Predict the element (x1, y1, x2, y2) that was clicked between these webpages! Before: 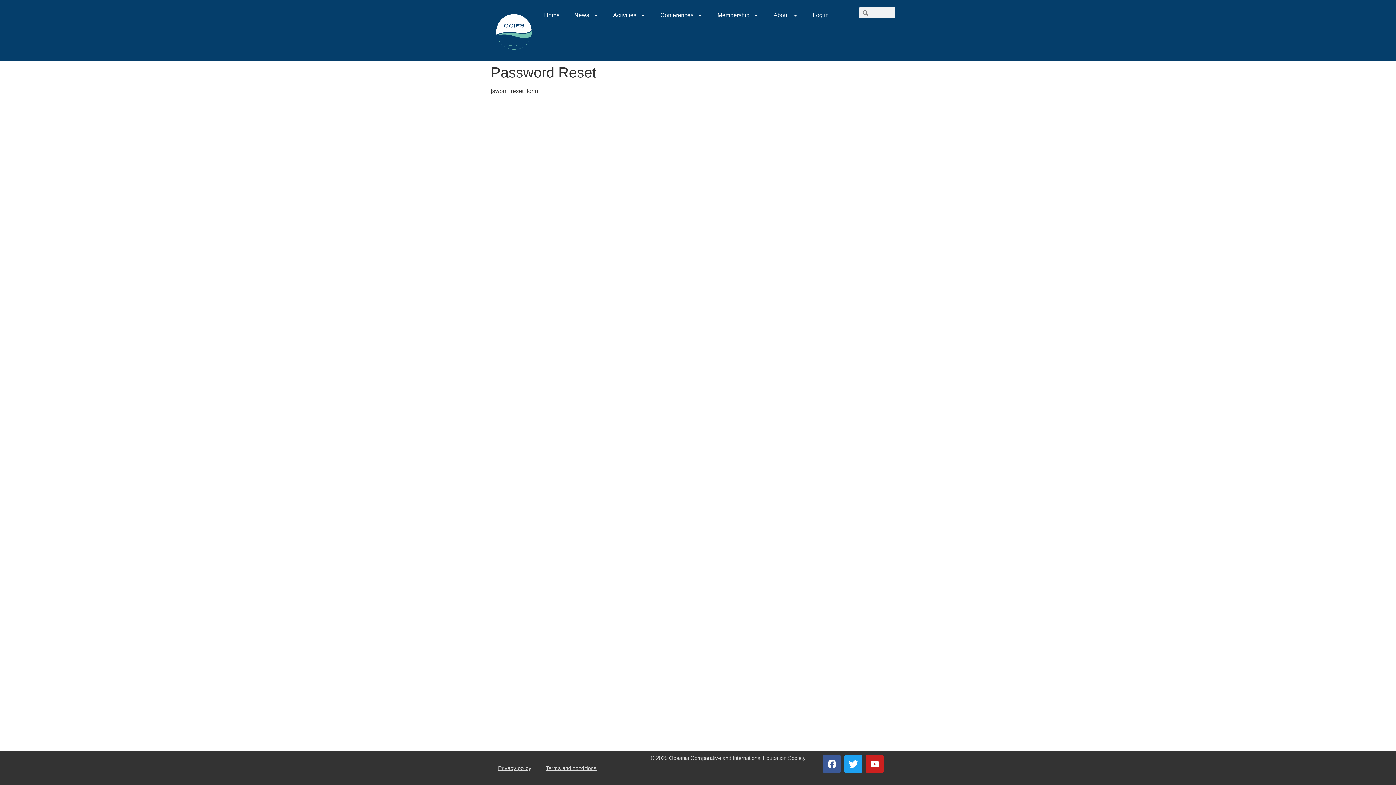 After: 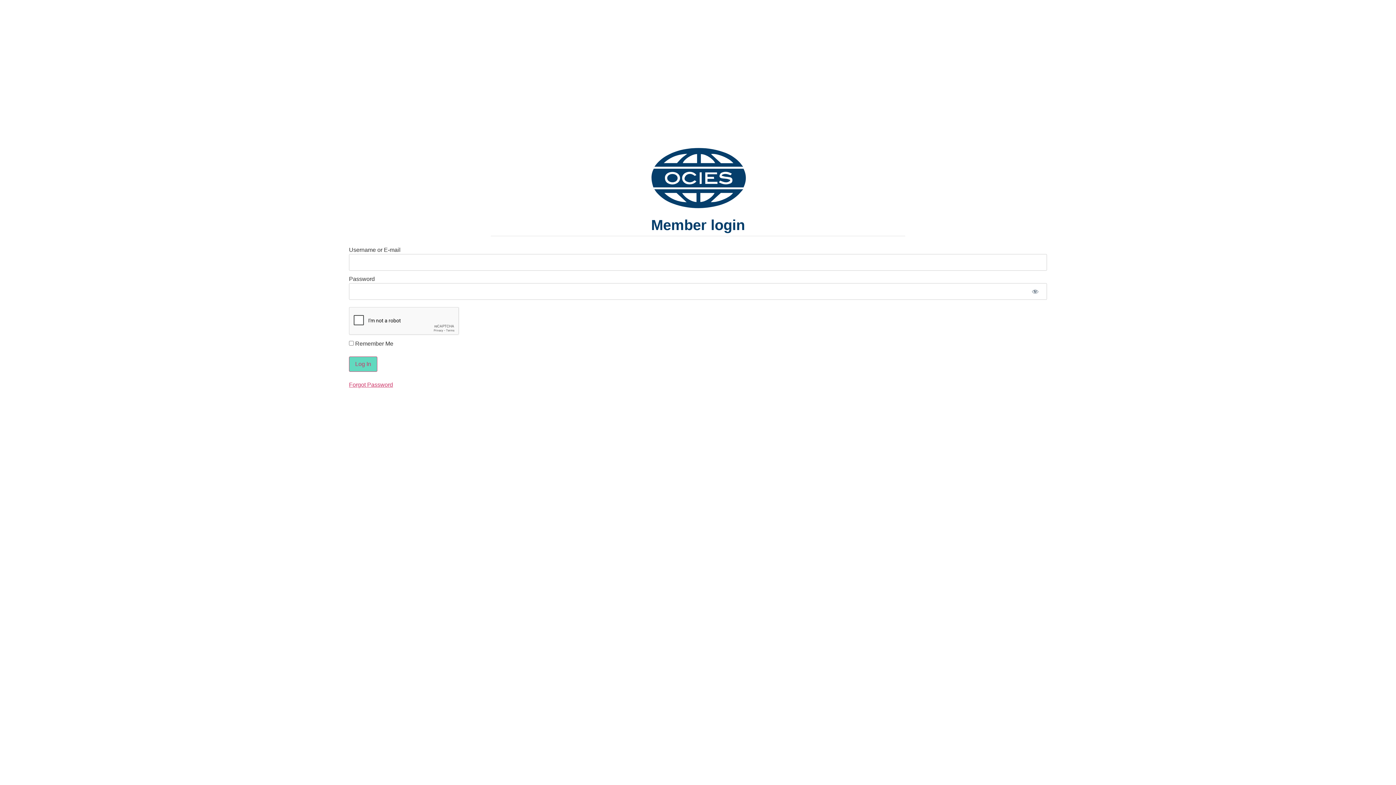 Action: bbox: (805, 7, 836, 23) label: Log in